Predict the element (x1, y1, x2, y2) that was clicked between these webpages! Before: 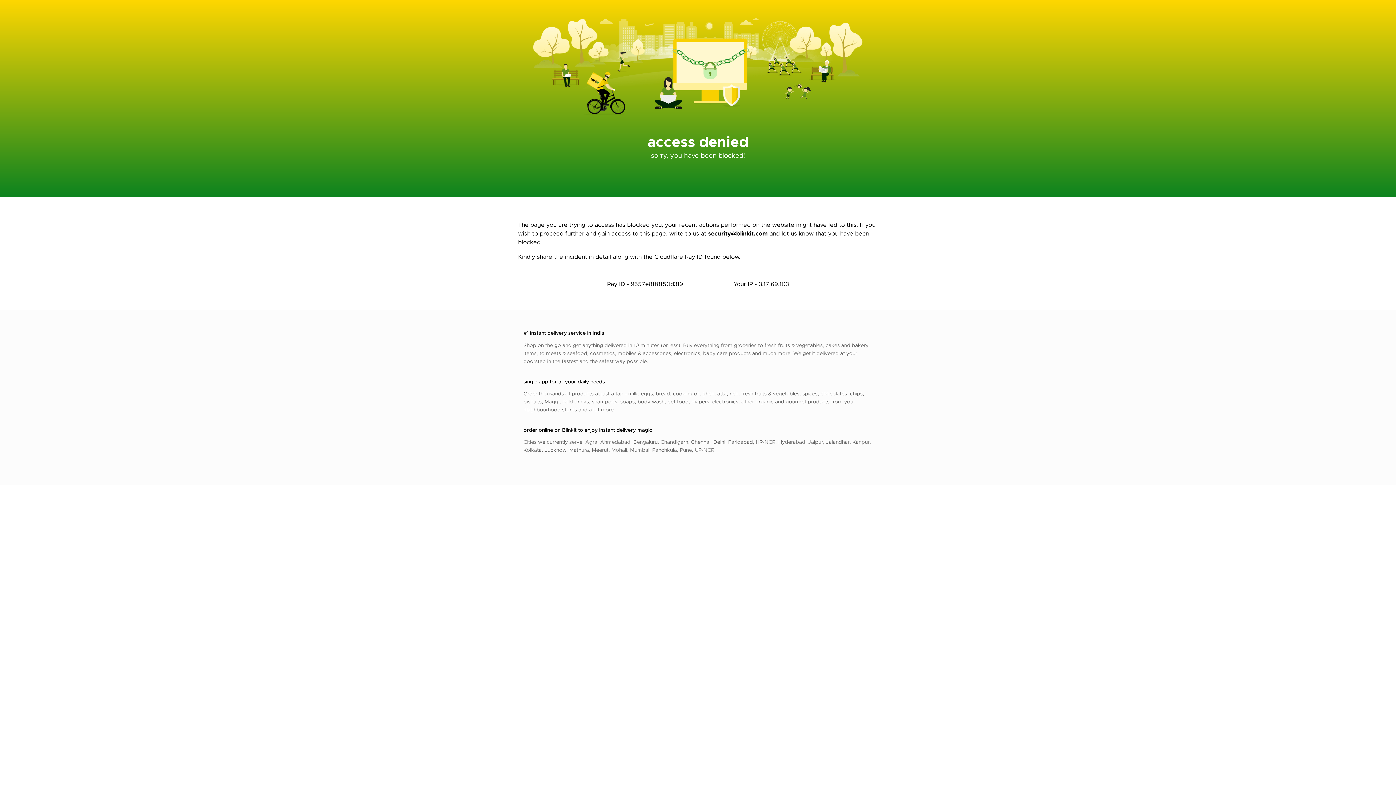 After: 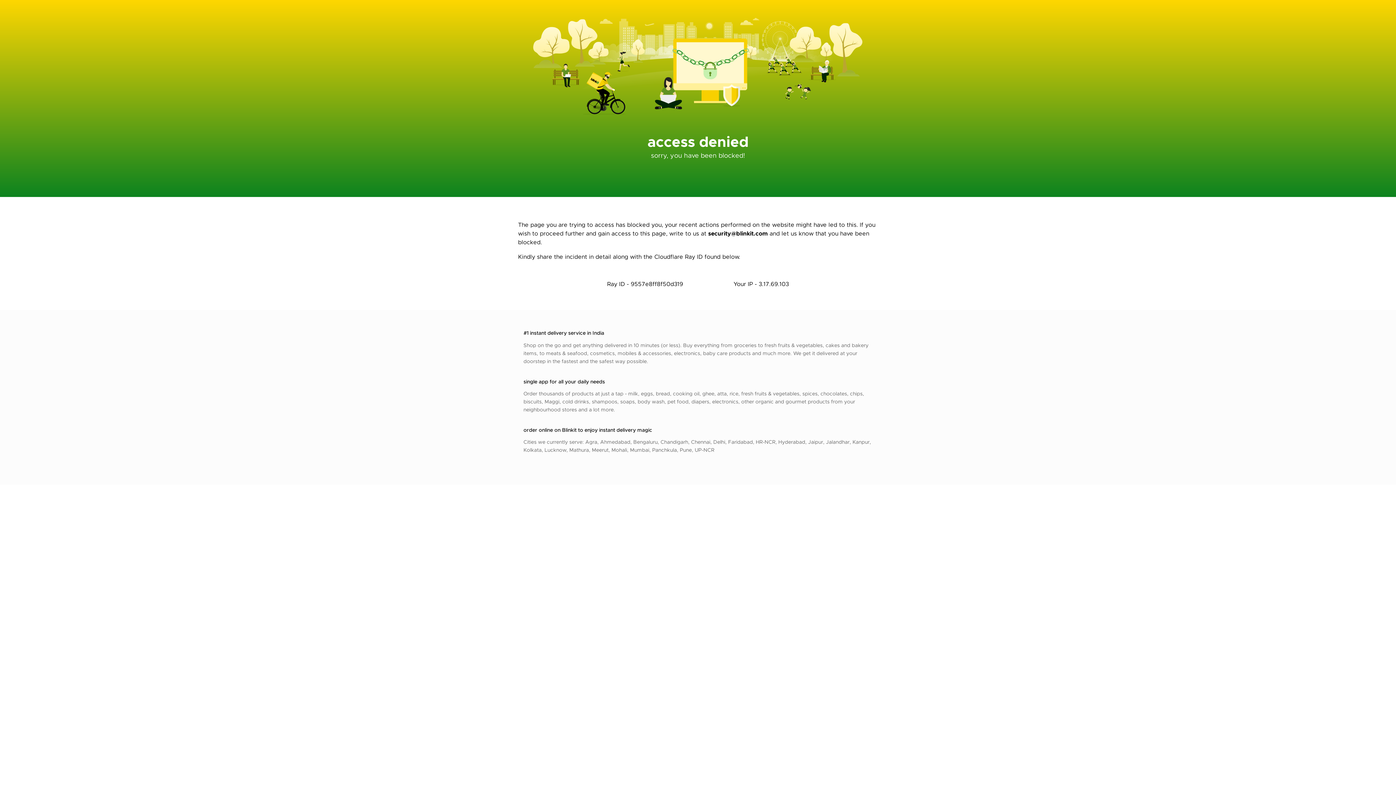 Action: label: security@blinkit.com bbox: (708, 229, 768, 237)